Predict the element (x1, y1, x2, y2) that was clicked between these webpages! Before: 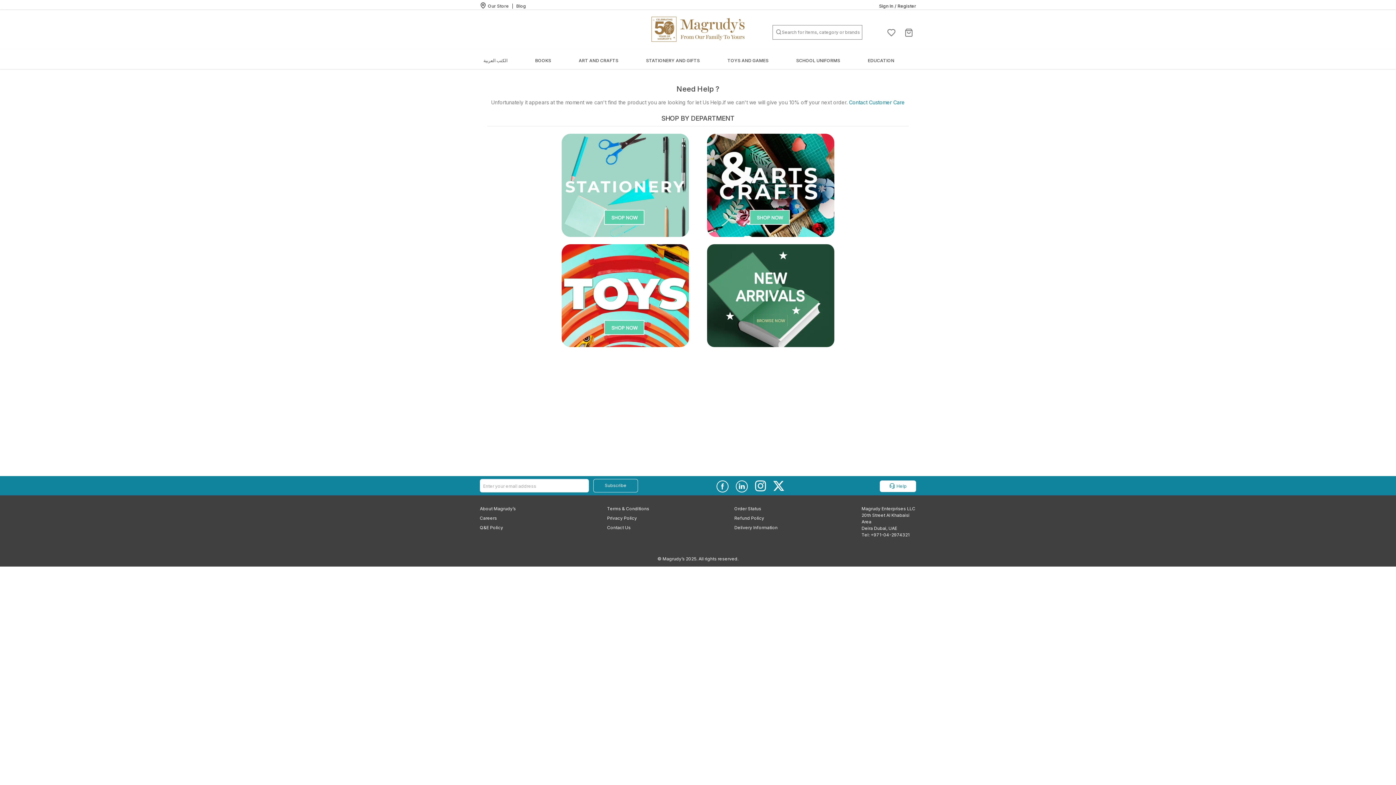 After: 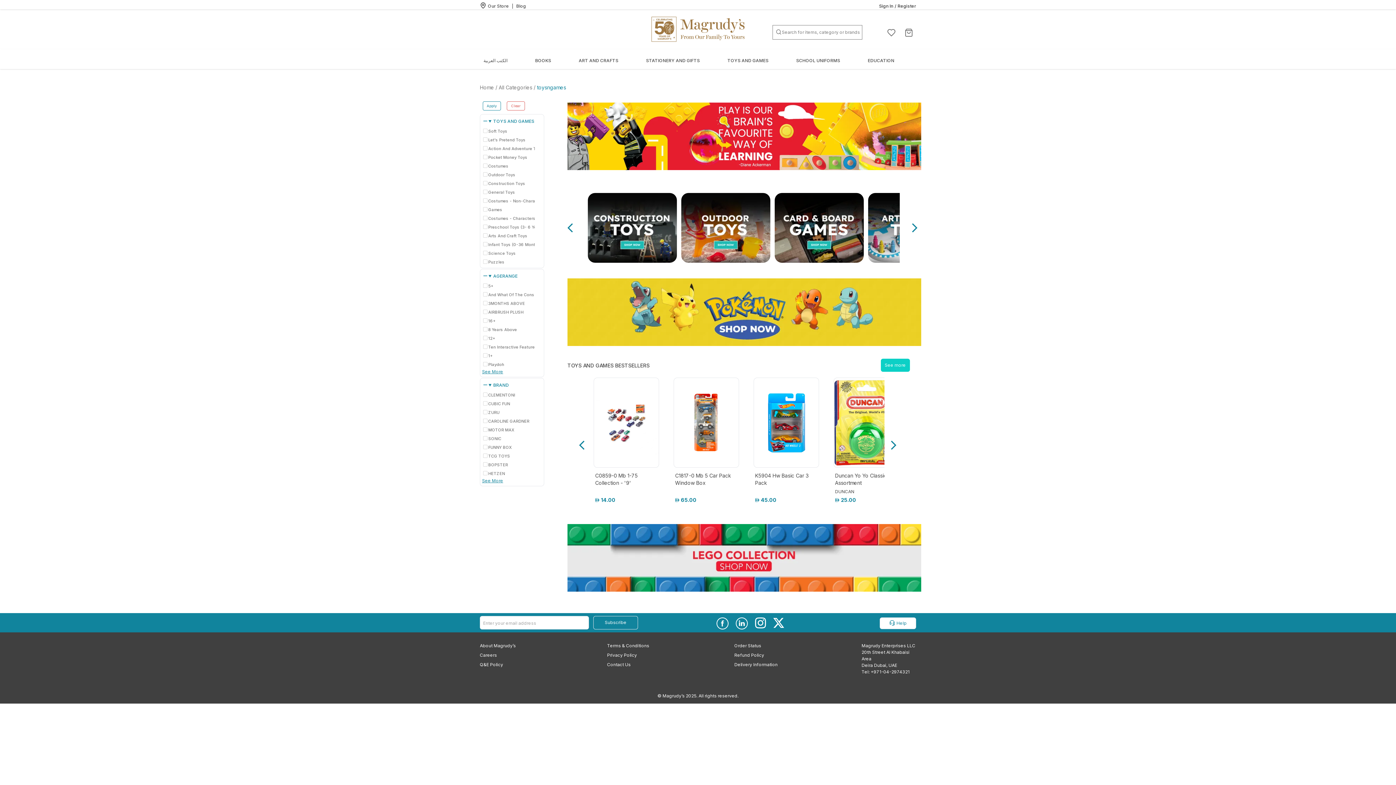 Action: bbox: (561, 236, 689, 347)